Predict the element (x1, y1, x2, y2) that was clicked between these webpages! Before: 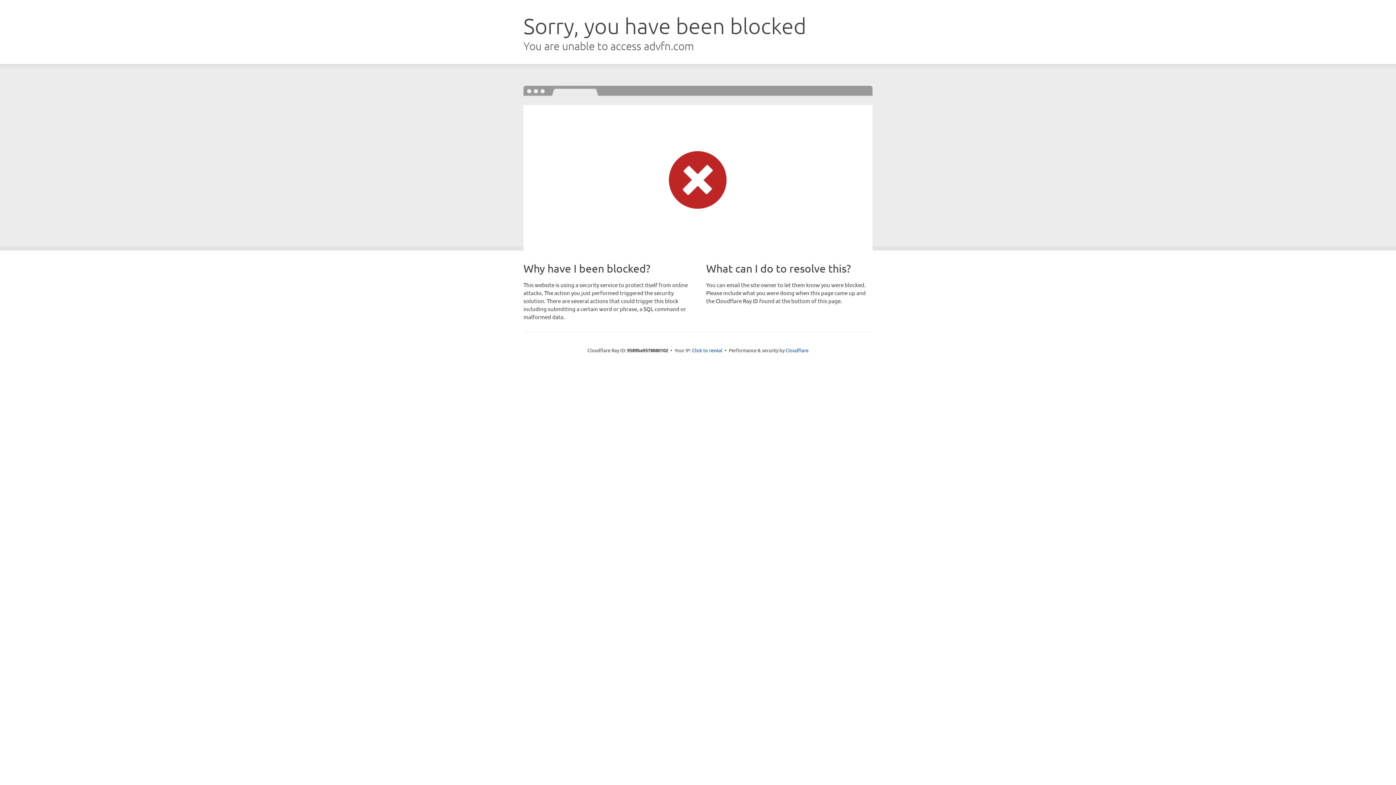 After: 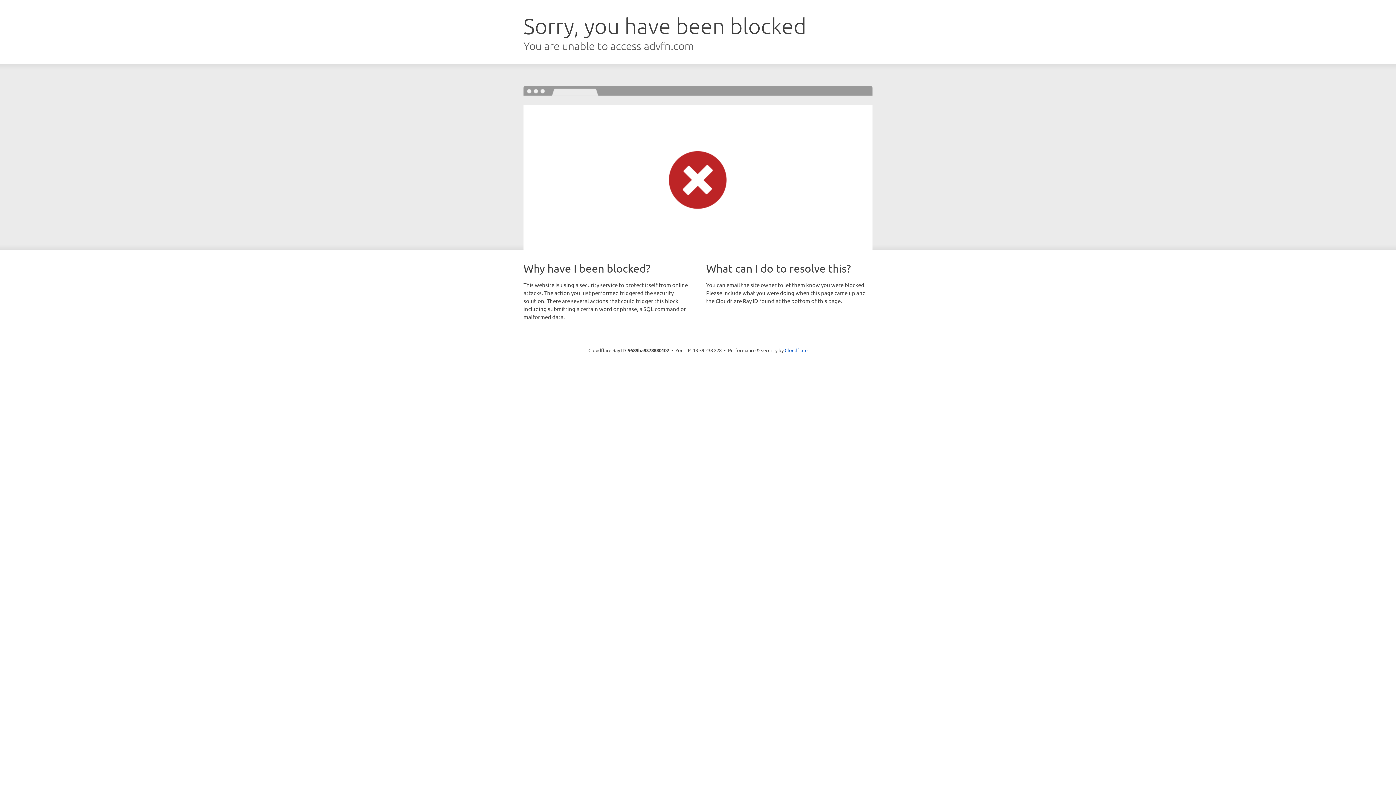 Action: label: Click to reveal bbox: (692, 346, 722, 353)